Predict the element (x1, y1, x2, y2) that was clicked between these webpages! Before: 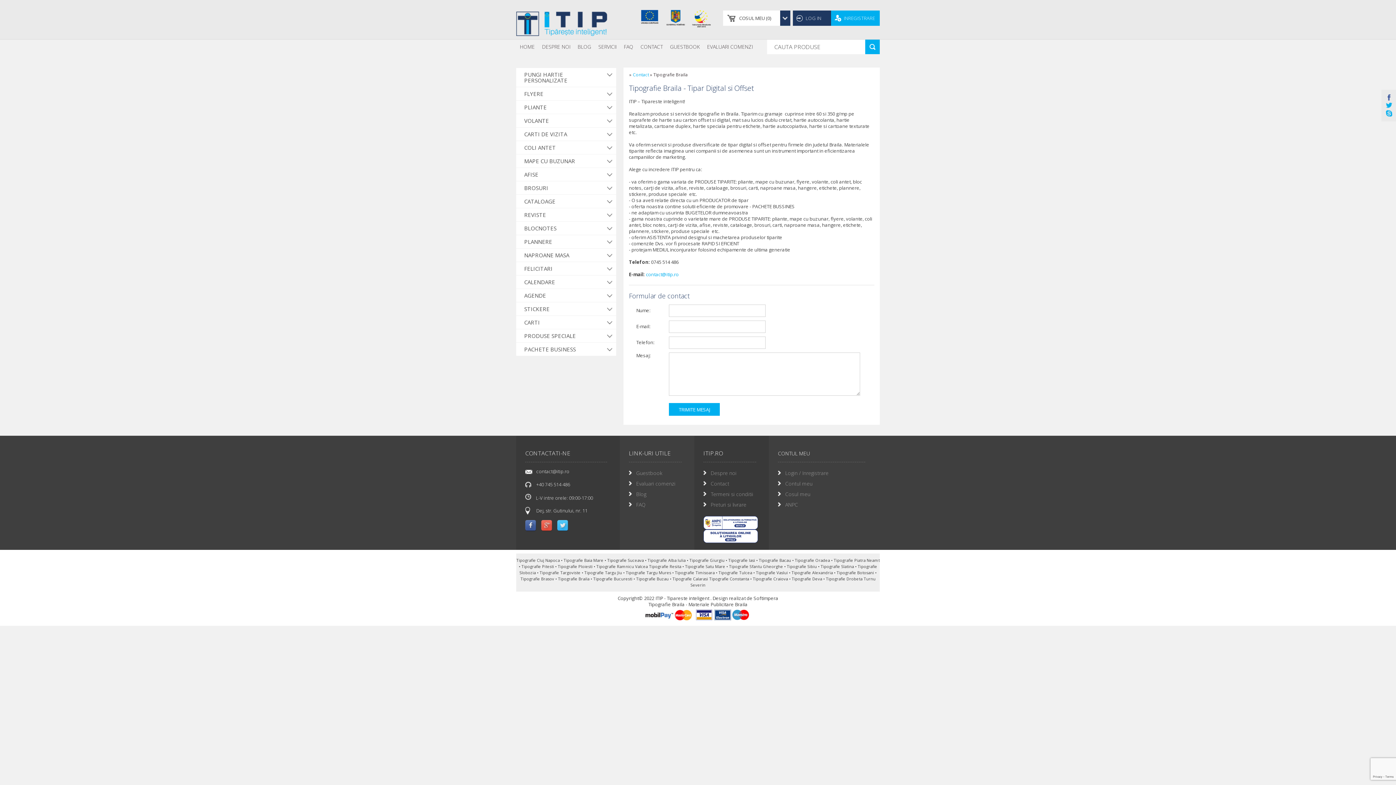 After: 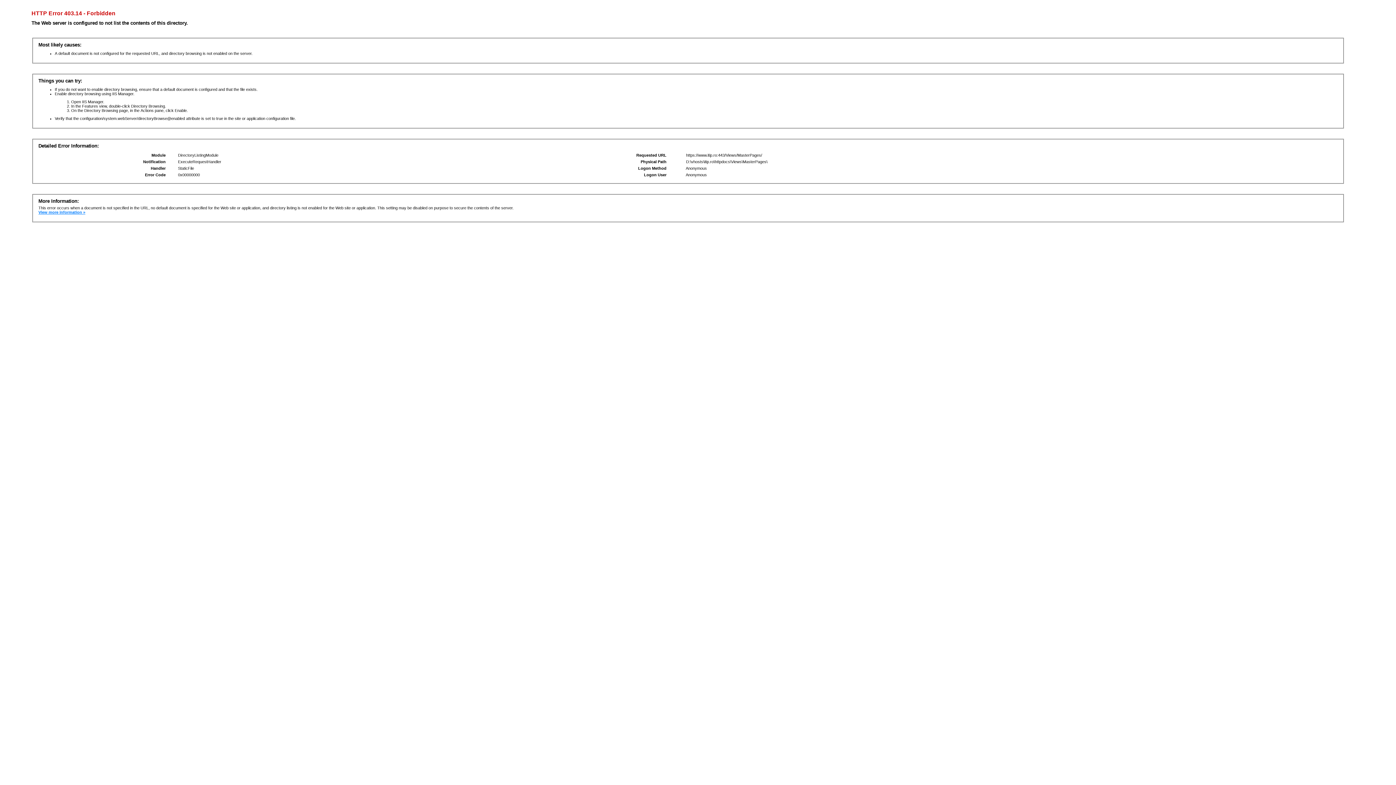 Action: bbox: (525, 494, 607, 501) label:  L-V intre orele: 09:00-17:00